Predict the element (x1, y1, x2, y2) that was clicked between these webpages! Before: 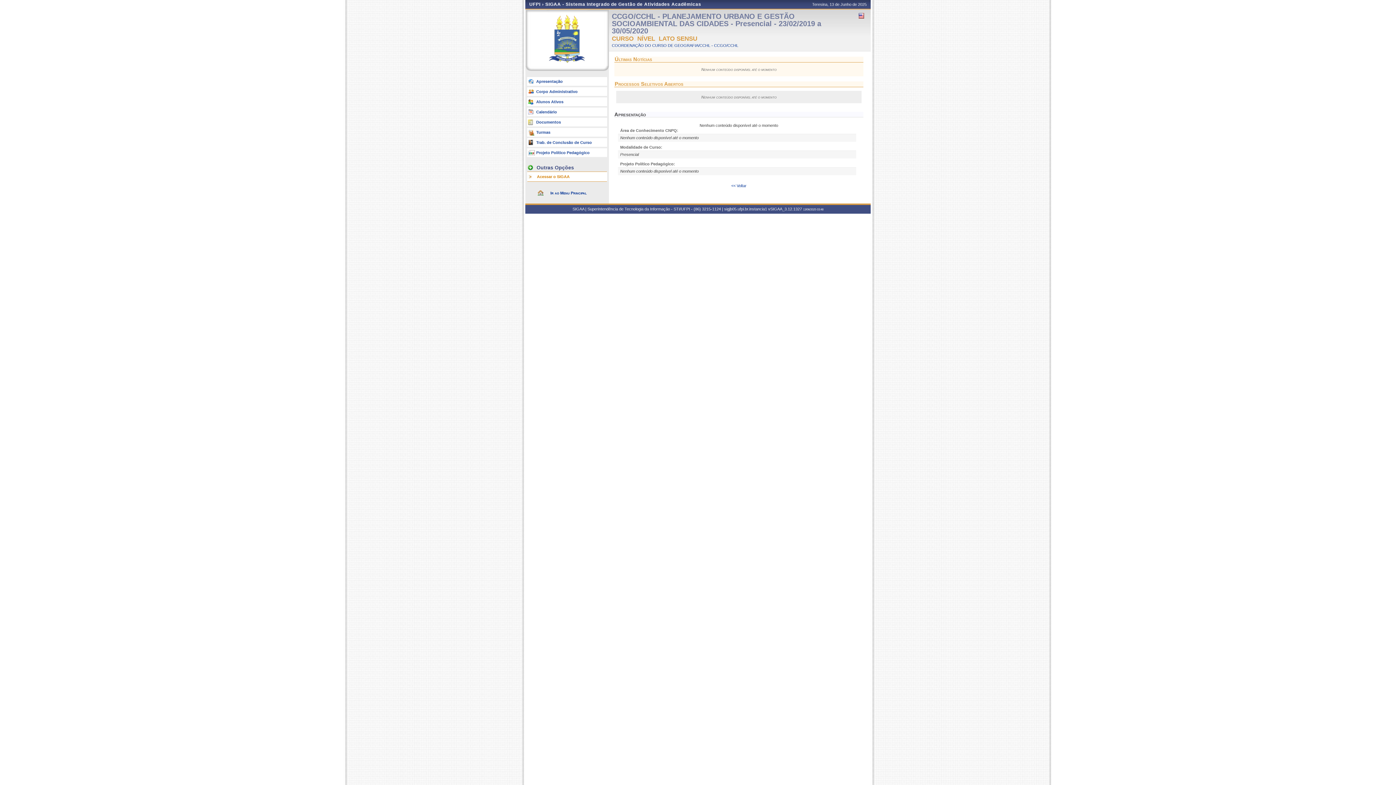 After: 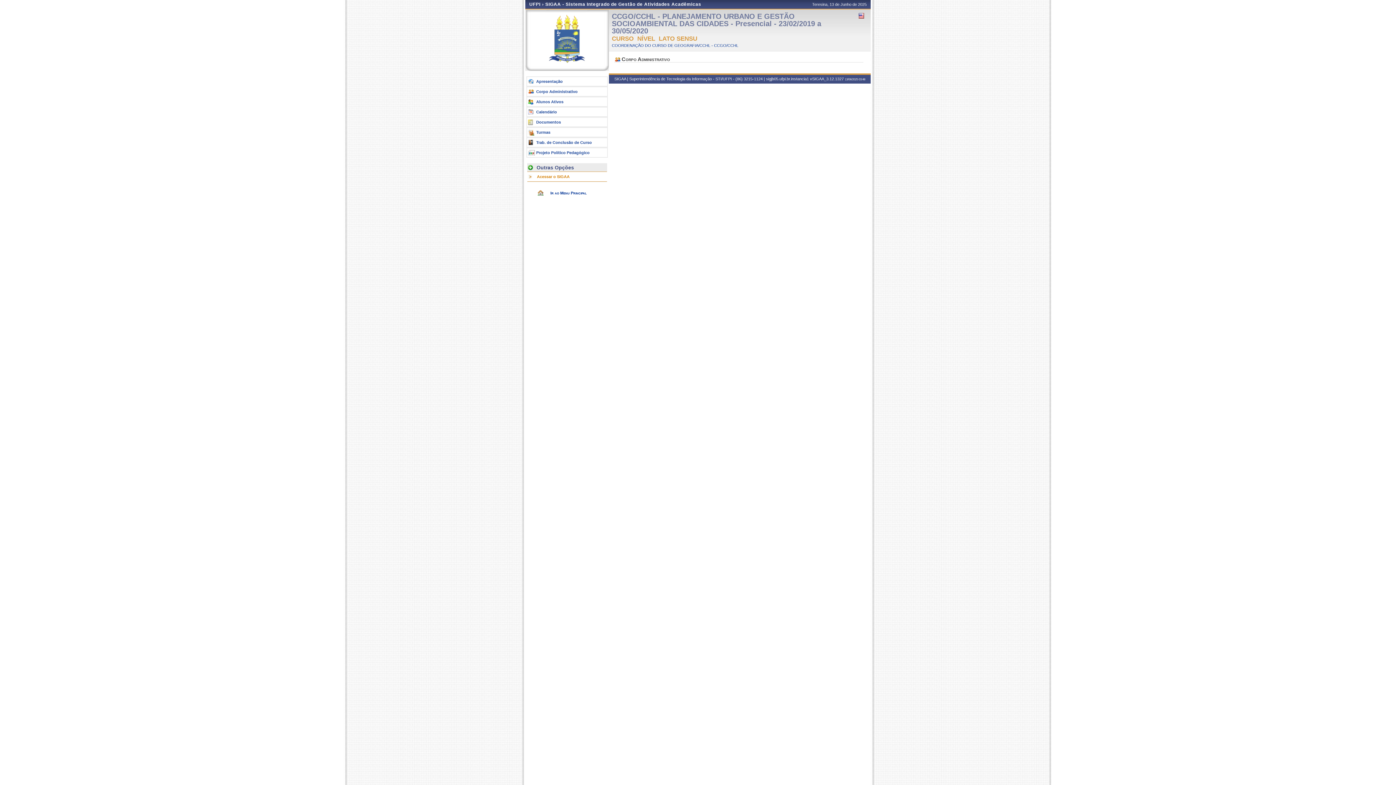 Action: label: Corpo Administrativo bbox: (527, 87, 607, 96)